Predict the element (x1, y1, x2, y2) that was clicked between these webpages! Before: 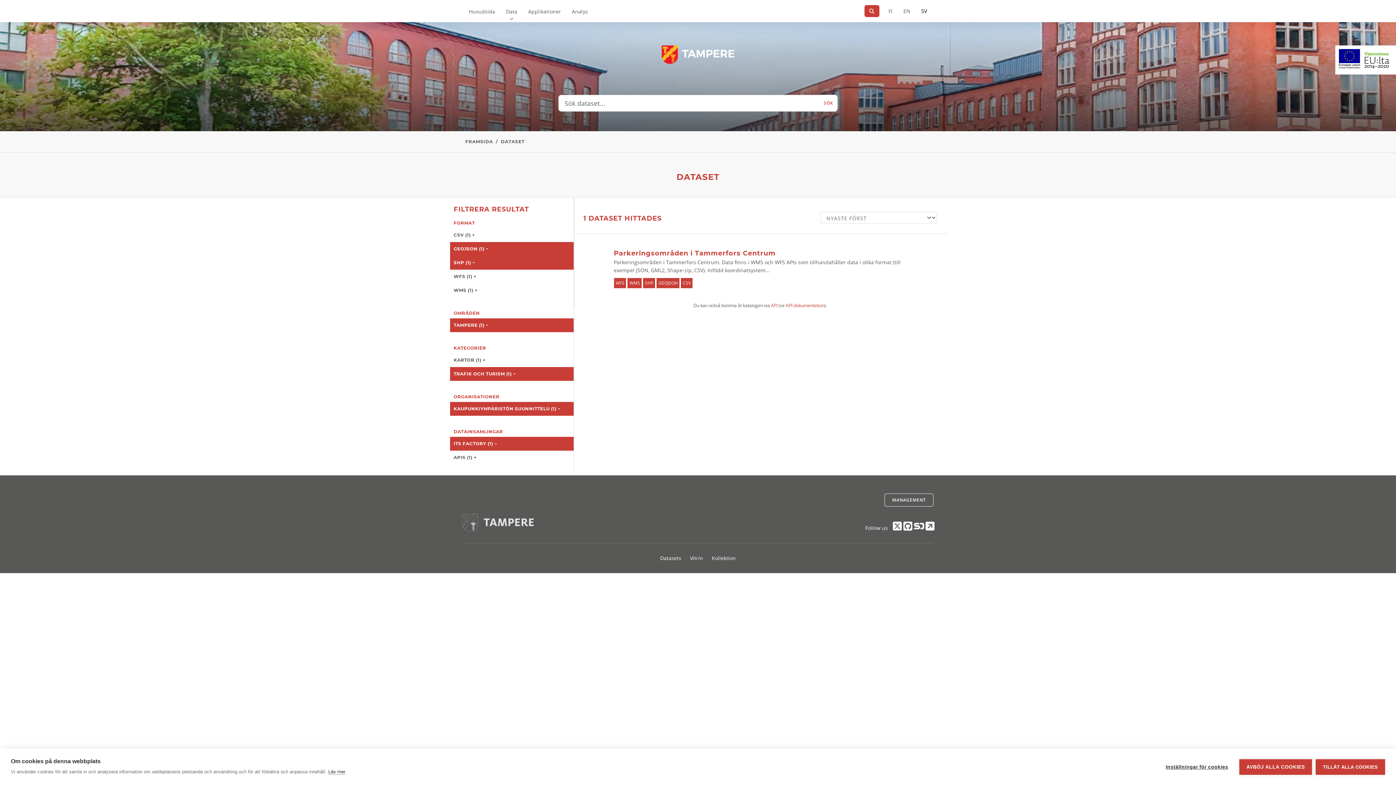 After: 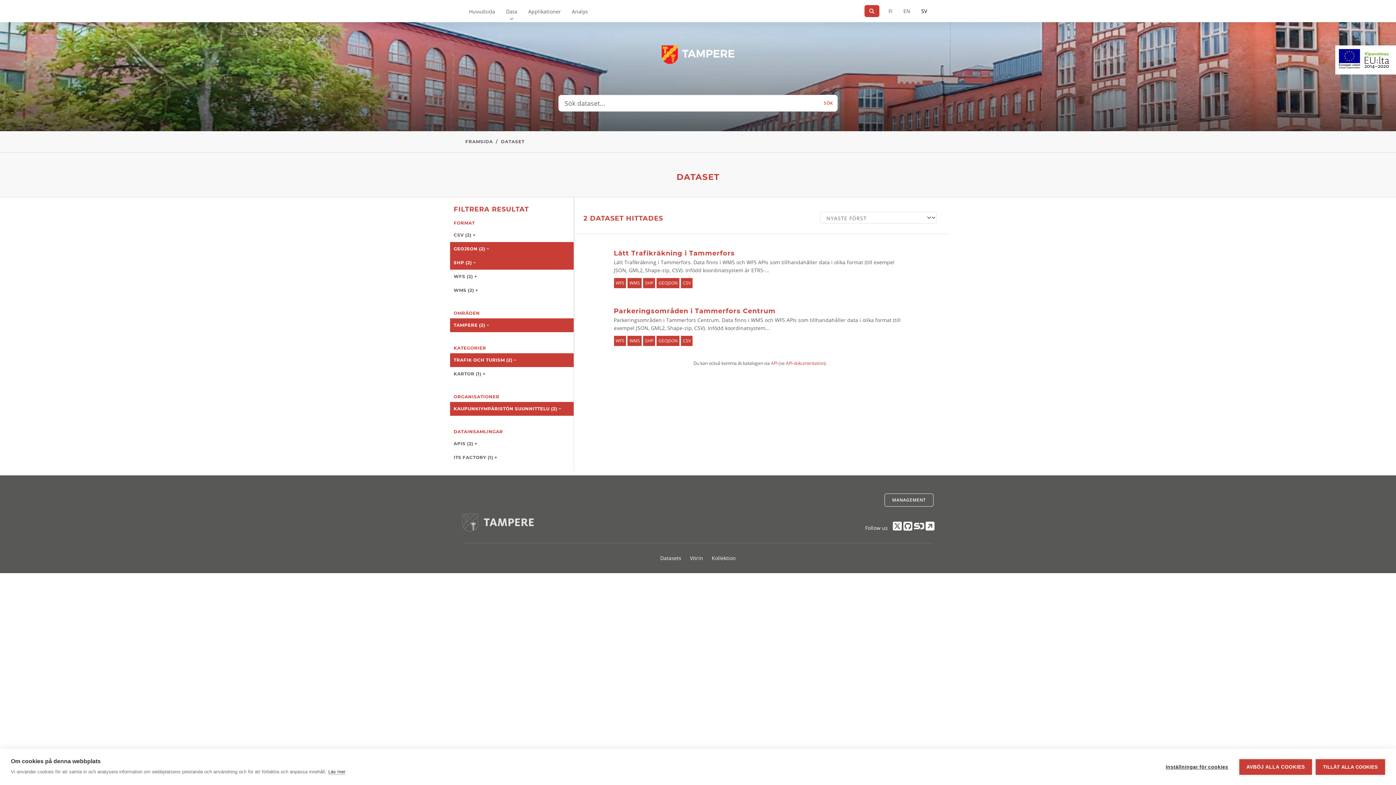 Action: bbox: (450, 436, 573, 450) label: ITS FACTORY (1) −